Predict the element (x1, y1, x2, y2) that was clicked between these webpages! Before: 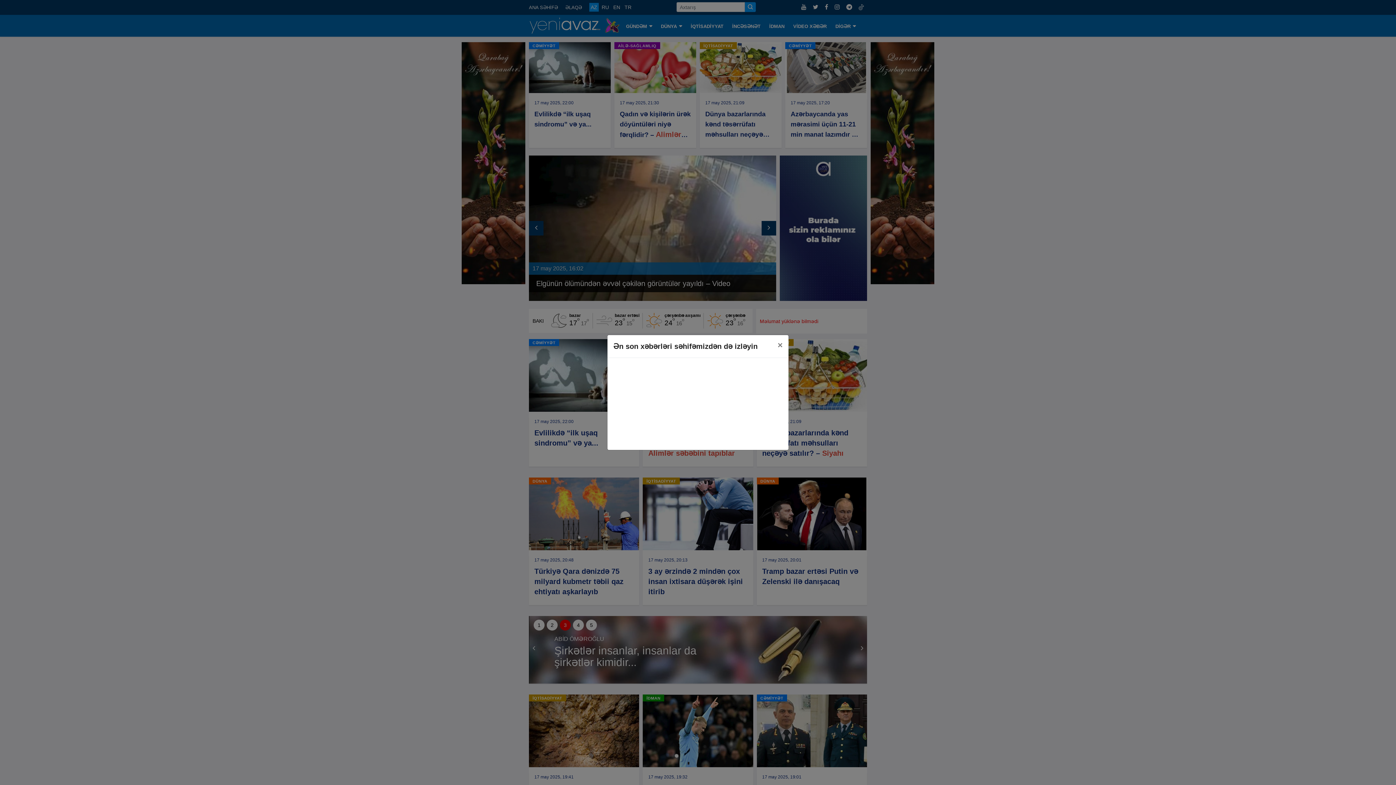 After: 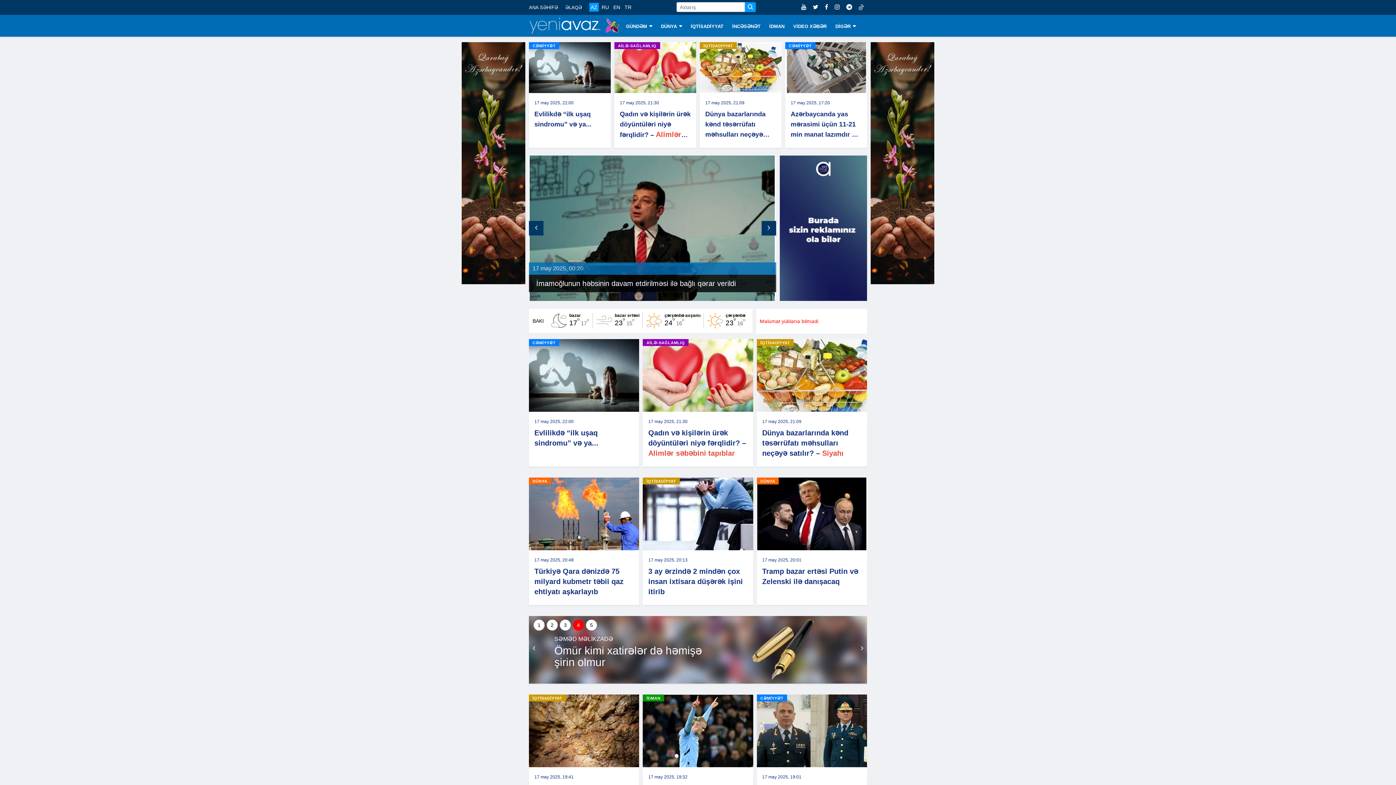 Action: label: Close bbox: (772, 144, 788, 164)